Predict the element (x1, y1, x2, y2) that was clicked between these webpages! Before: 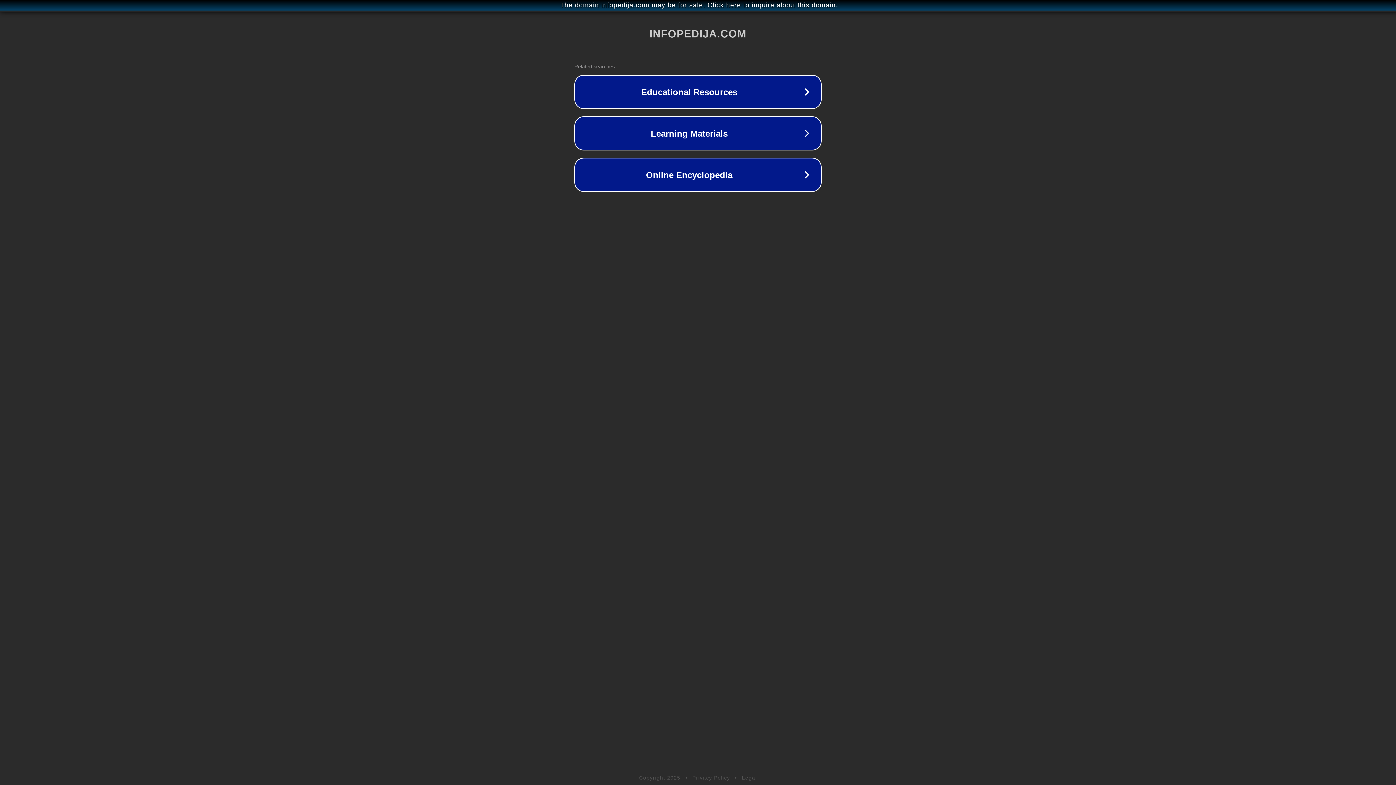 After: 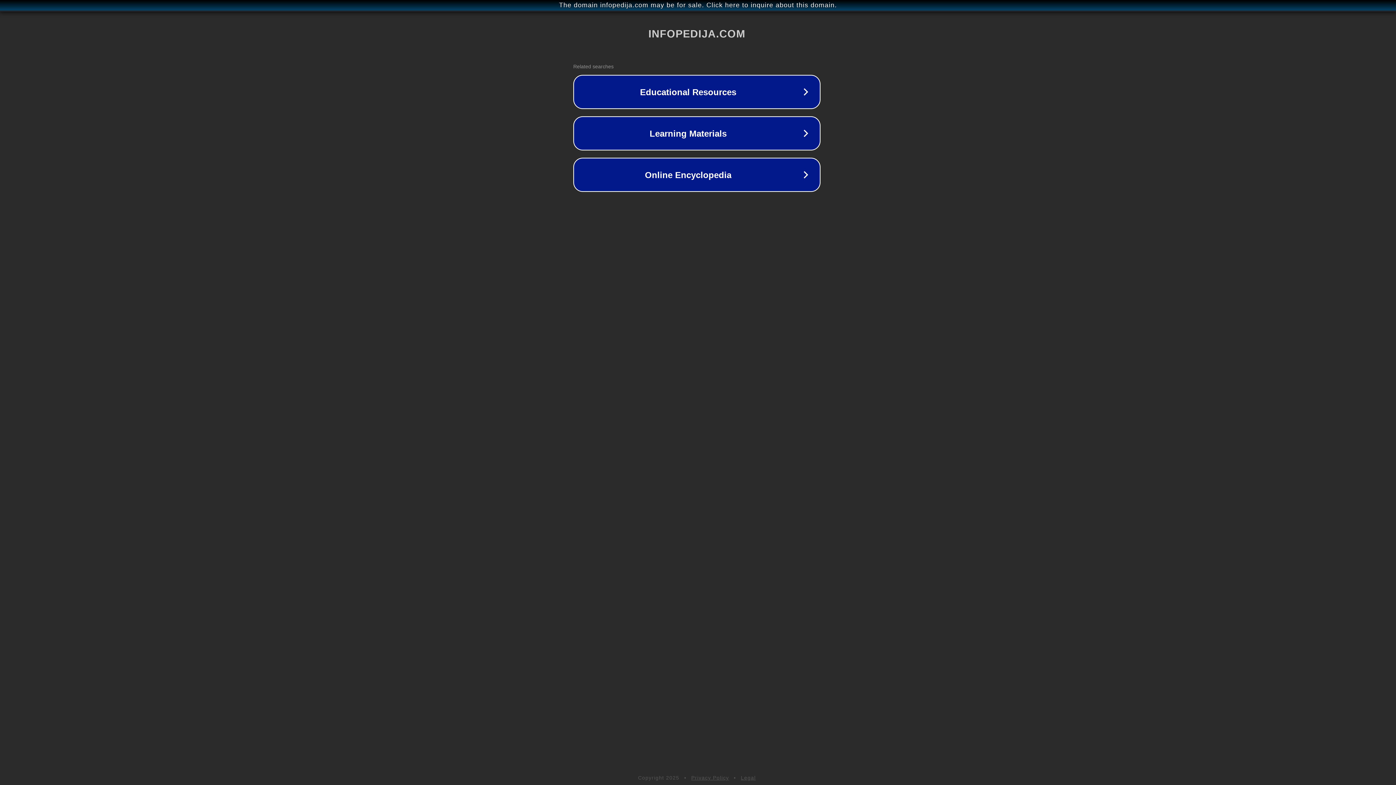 Action: bbox: (1, 1, 1397, 9) label: The domain infopedija.com may be for sale. Click here to inquire about this domain.